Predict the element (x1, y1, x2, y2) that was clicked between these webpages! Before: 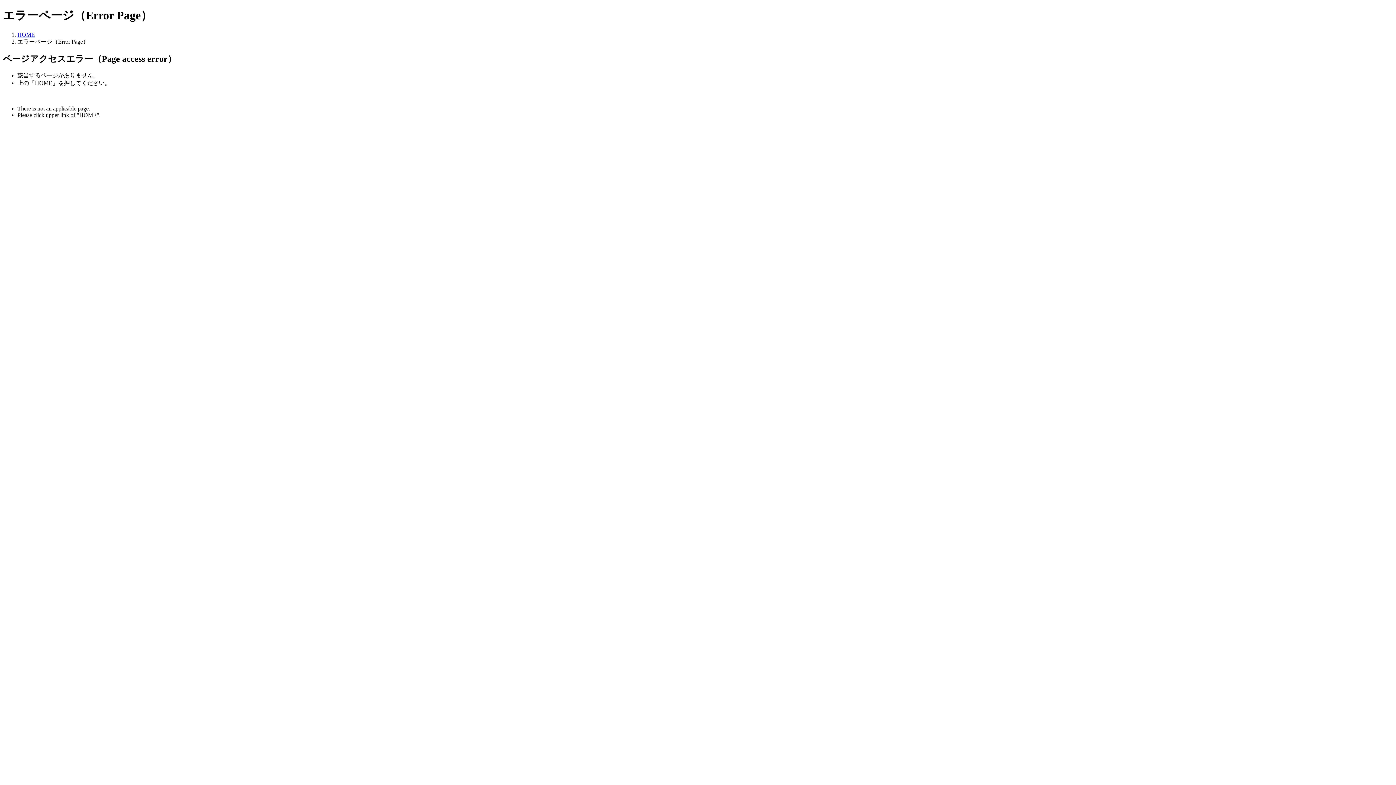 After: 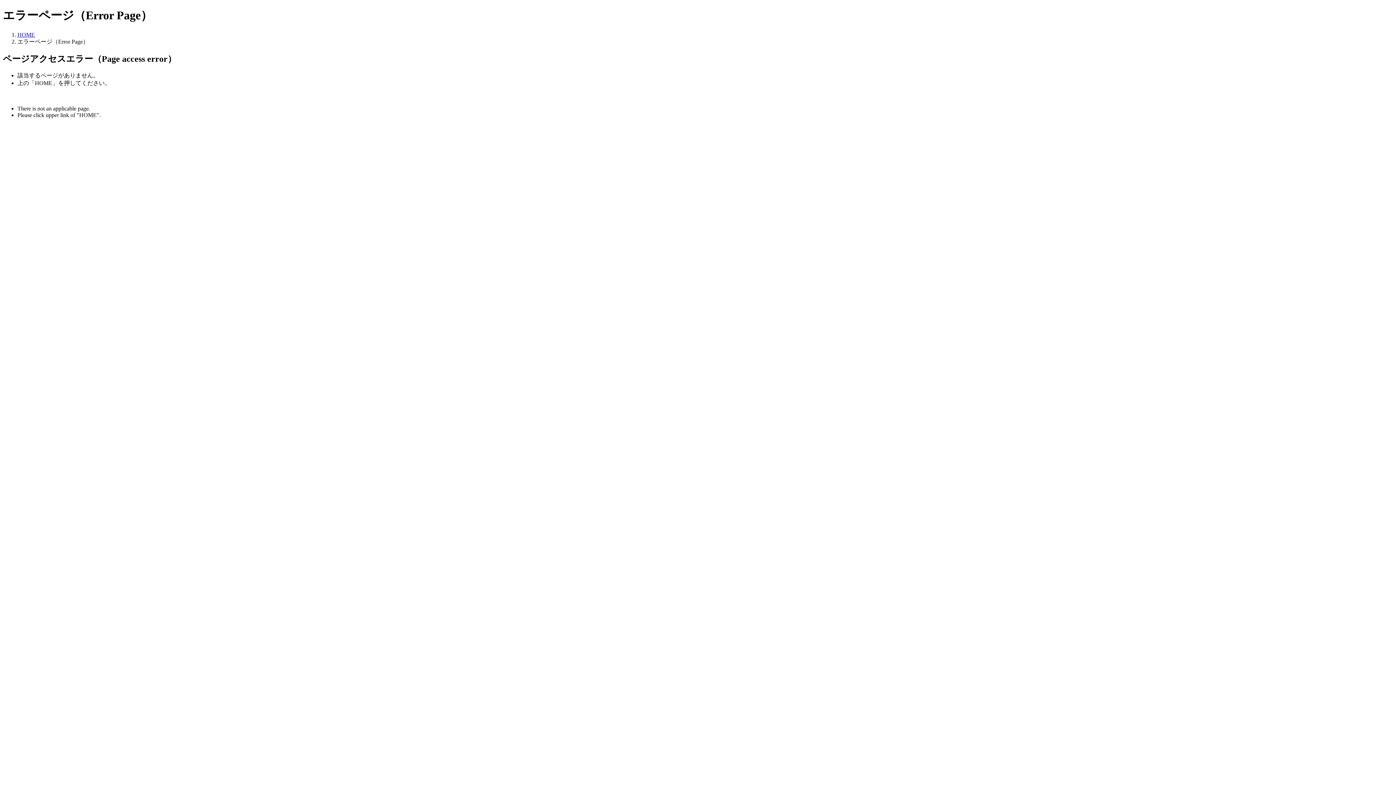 Action: bbox: (17, 31, 34, 37) label: HOME